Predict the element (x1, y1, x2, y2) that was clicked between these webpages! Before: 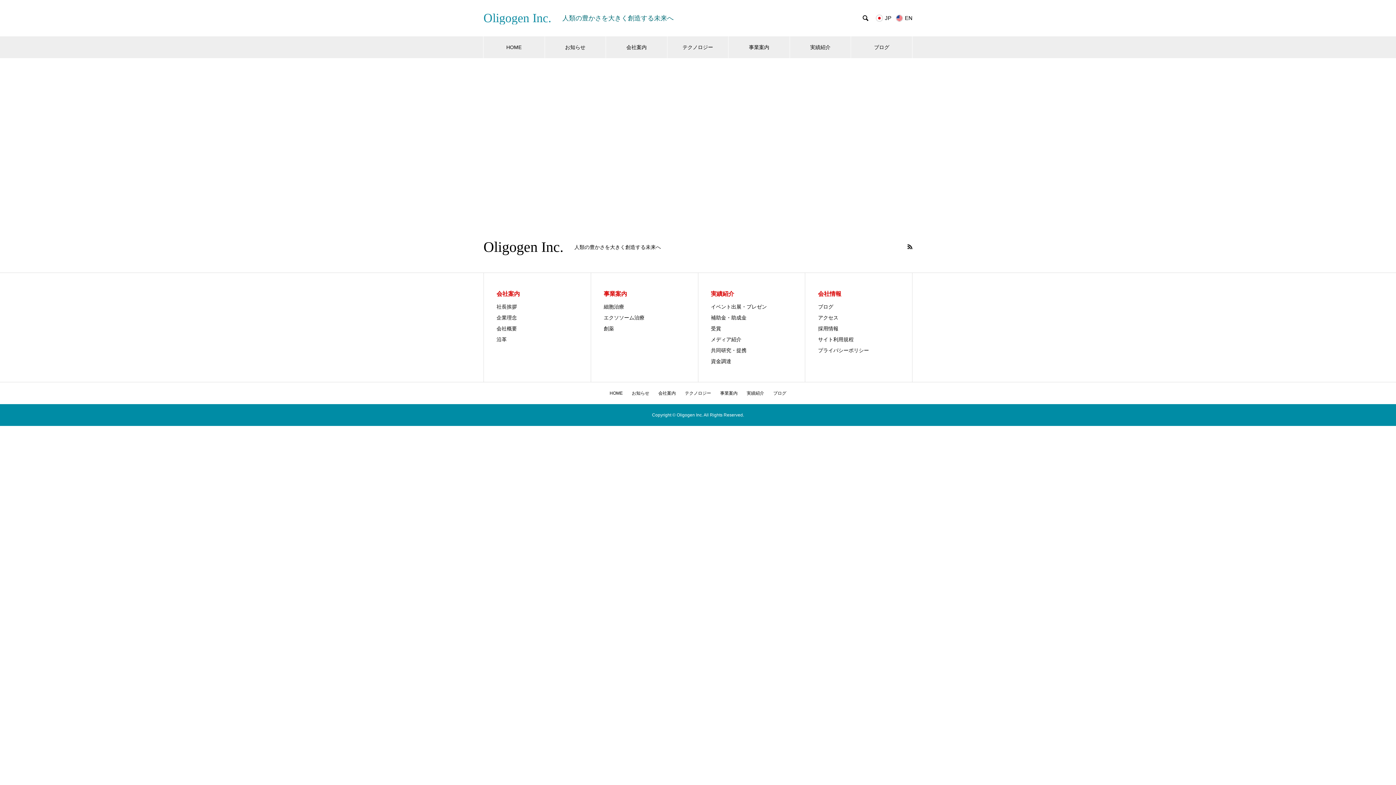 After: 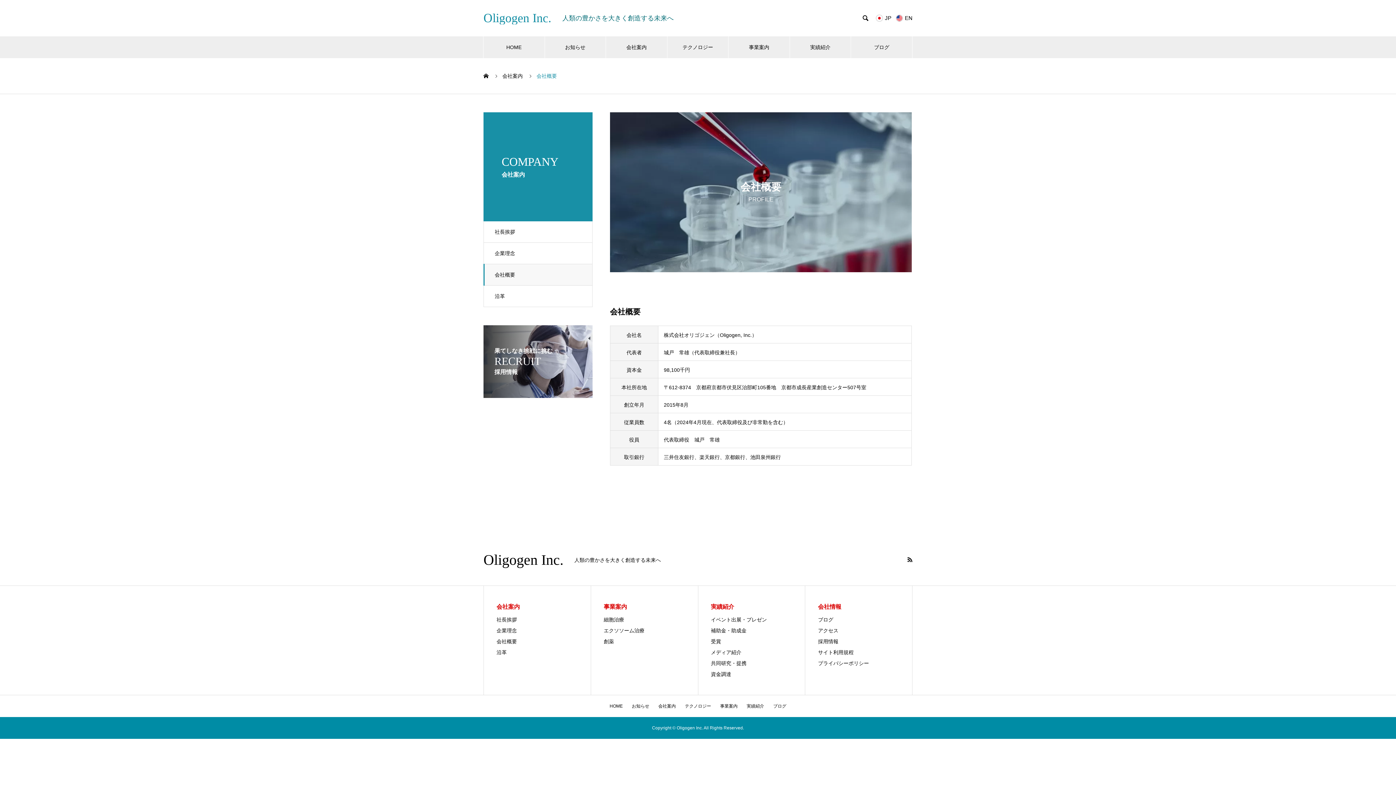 Action: label: 会社概要 bbox: (496, 325, 517, 331)